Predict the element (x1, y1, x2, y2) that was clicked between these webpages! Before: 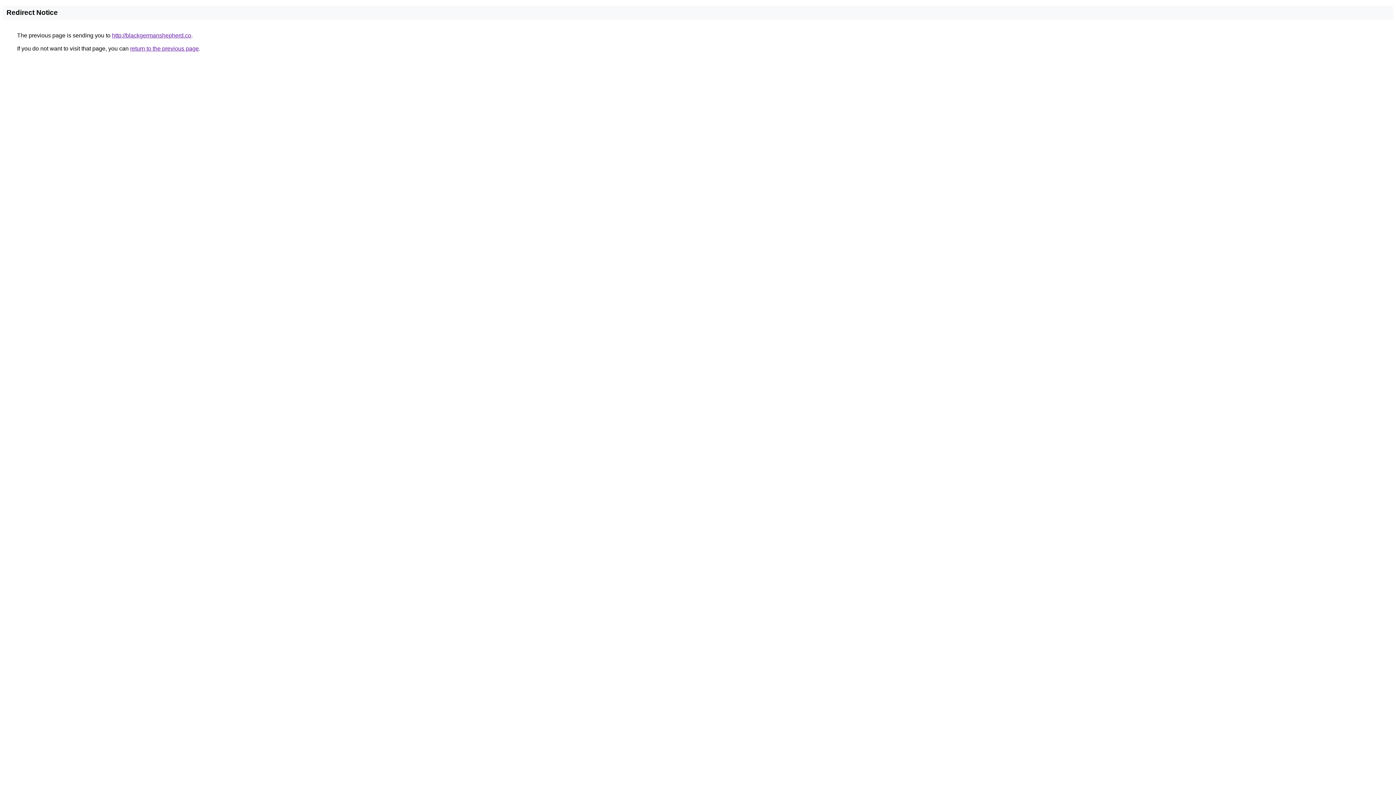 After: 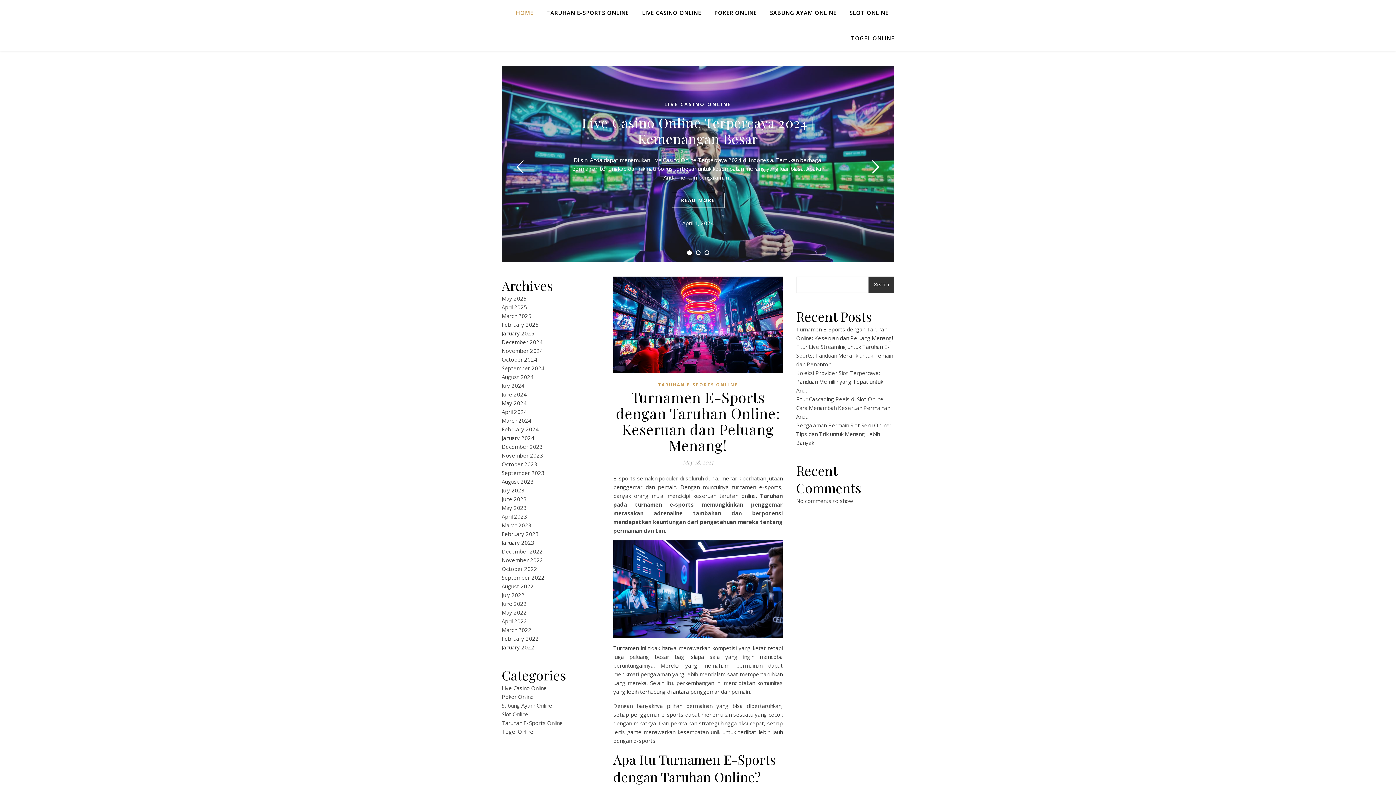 Action: bbox: (112, 32, 191, 38) label: http://blackgermanshepherd.co